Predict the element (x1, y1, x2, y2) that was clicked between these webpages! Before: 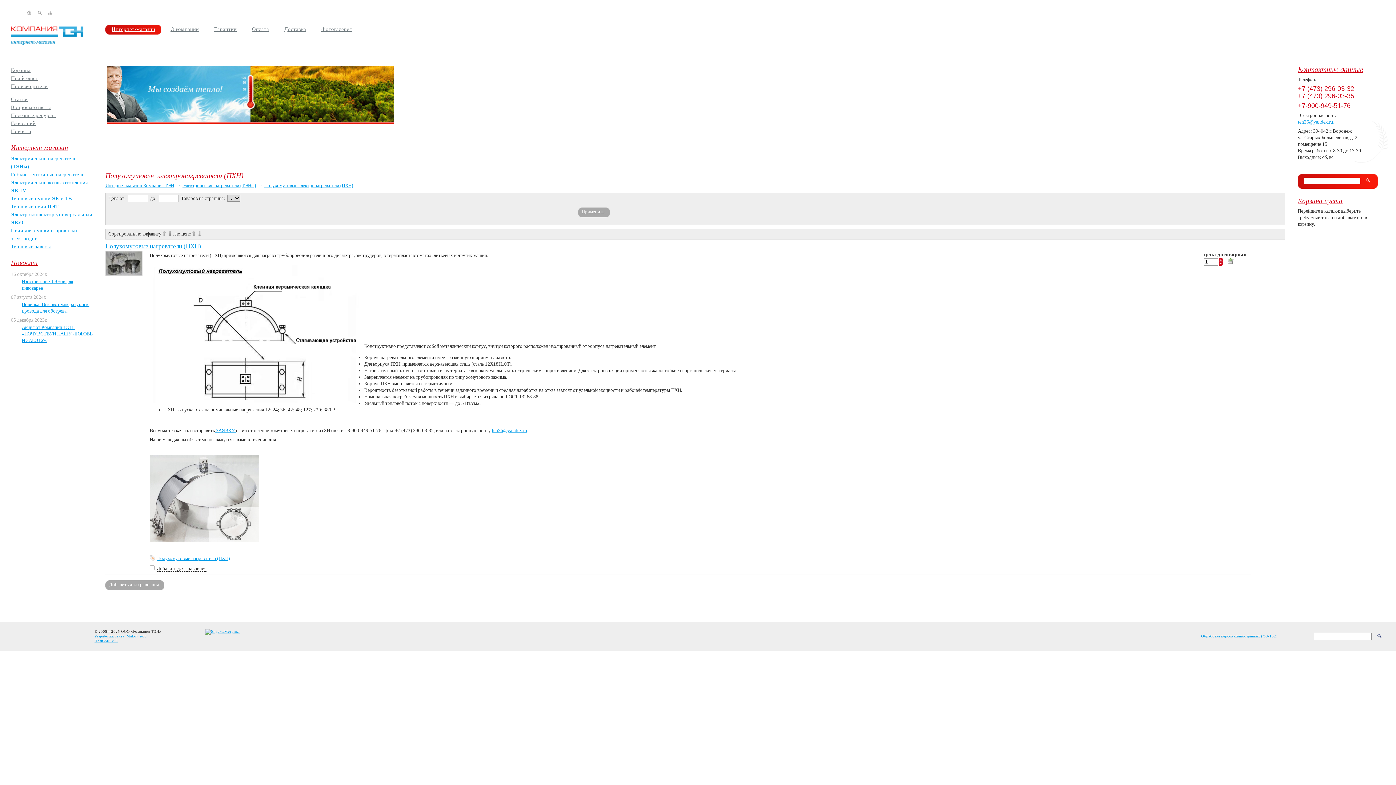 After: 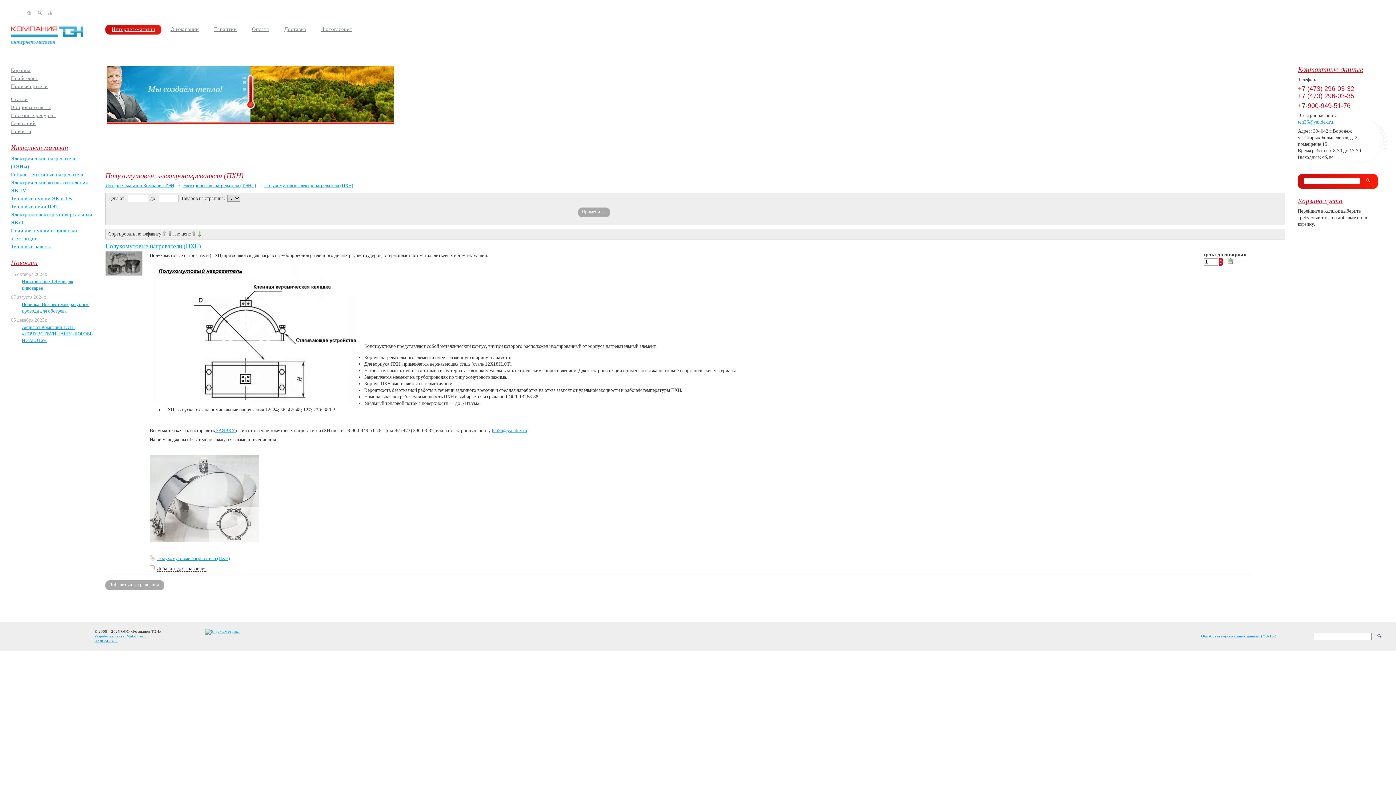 Action: bbox: (196, 232, 202, 237)